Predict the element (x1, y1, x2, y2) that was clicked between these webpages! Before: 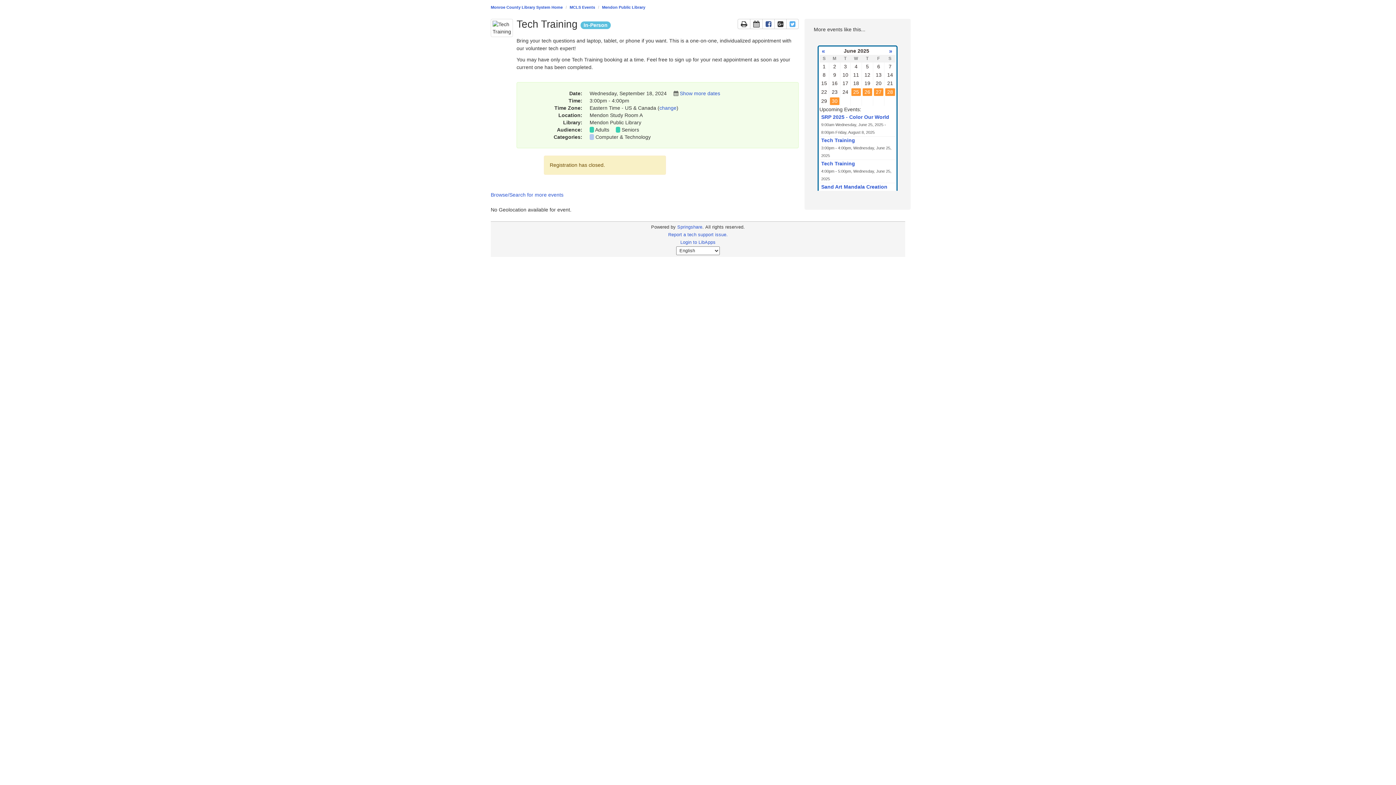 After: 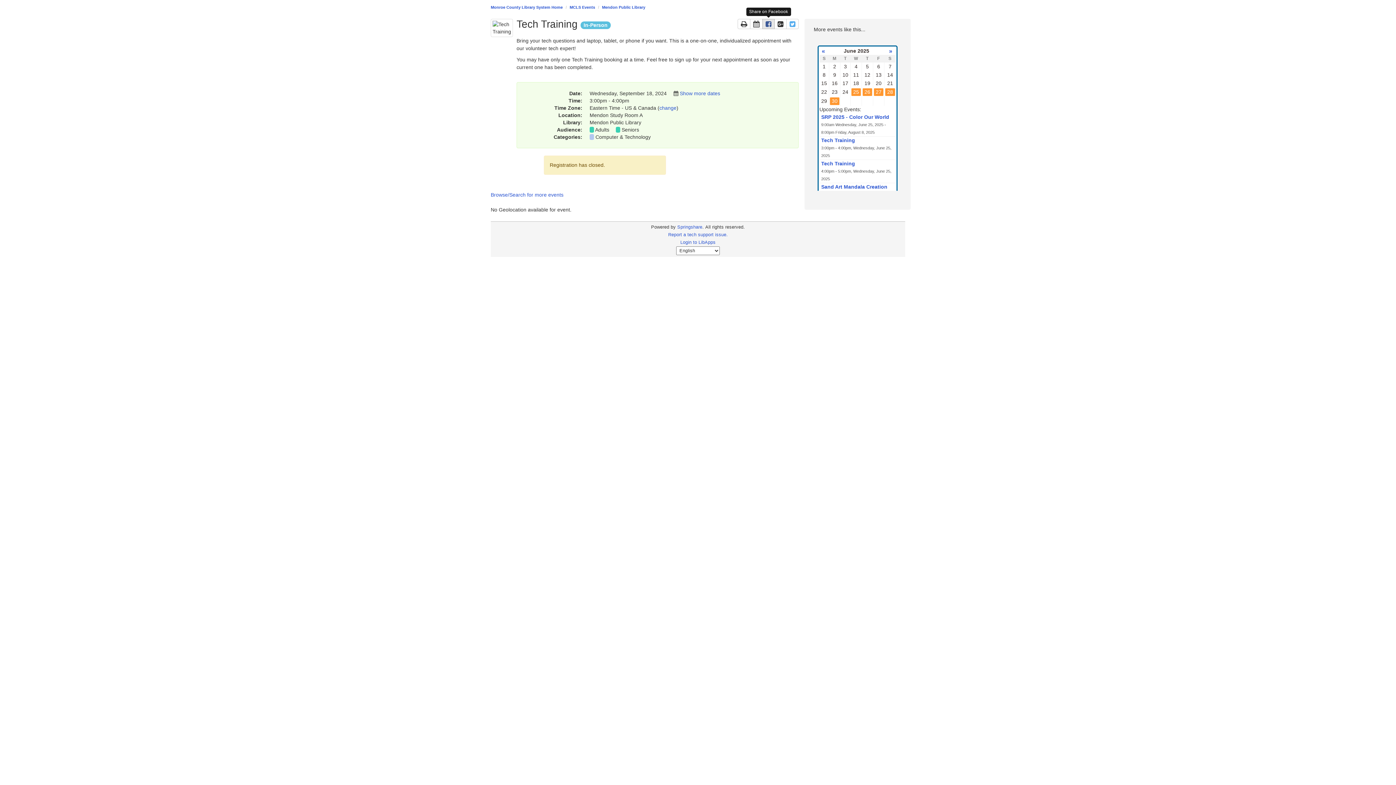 Action: bbox: (762, 18, 774, 29) label: Share page on Facebook
This link opens in a new window